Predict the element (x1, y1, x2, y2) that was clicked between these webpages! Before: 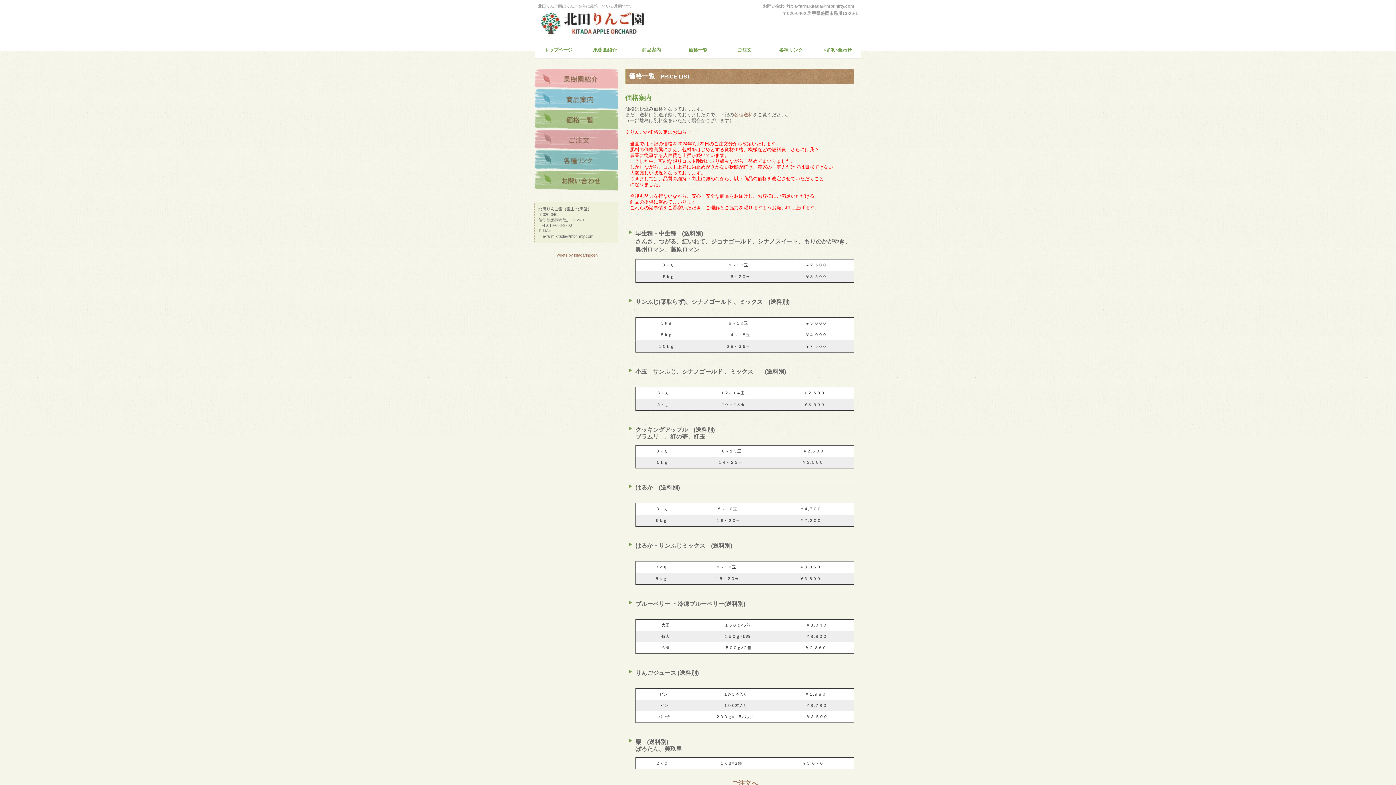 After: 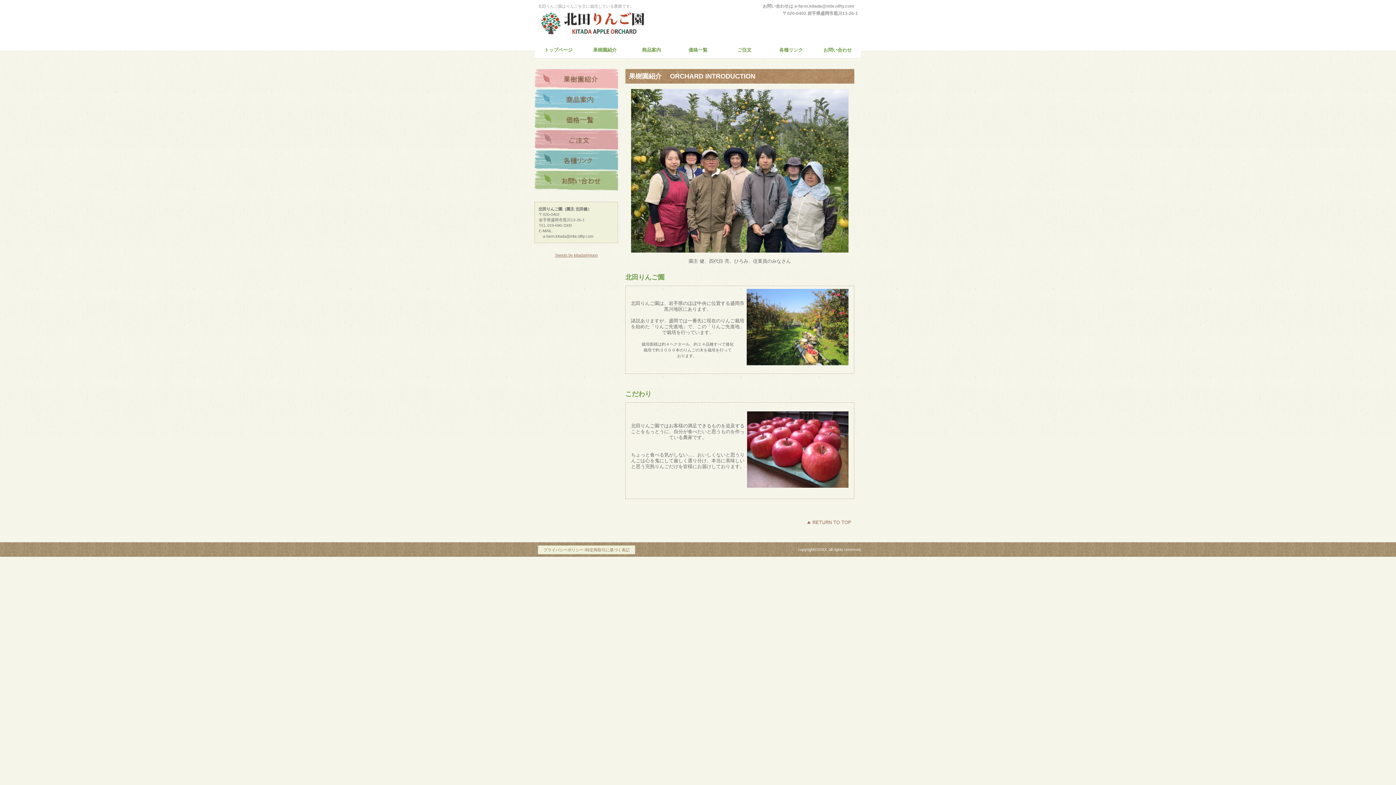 Action: label: 果樹園紹介 bbox: (581, 40, 628, 65)